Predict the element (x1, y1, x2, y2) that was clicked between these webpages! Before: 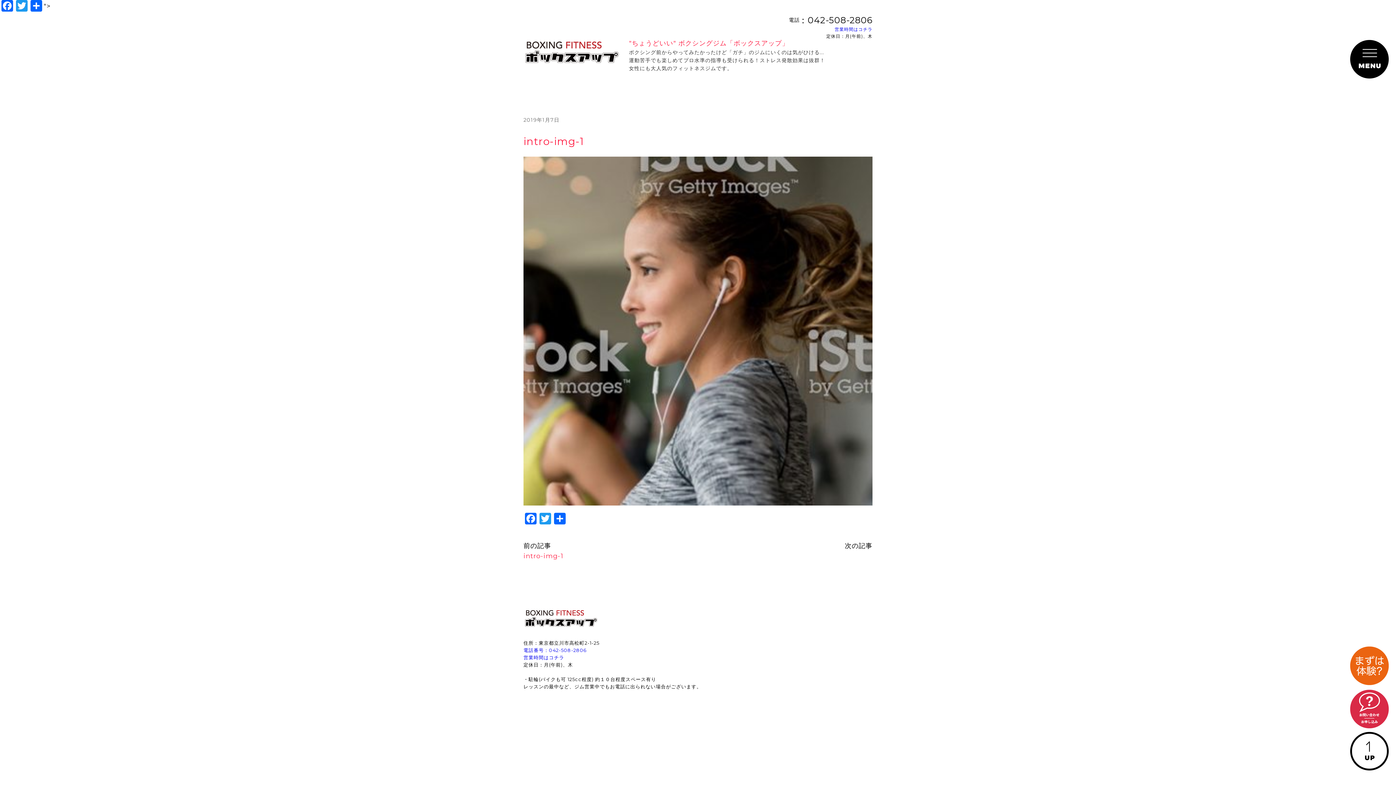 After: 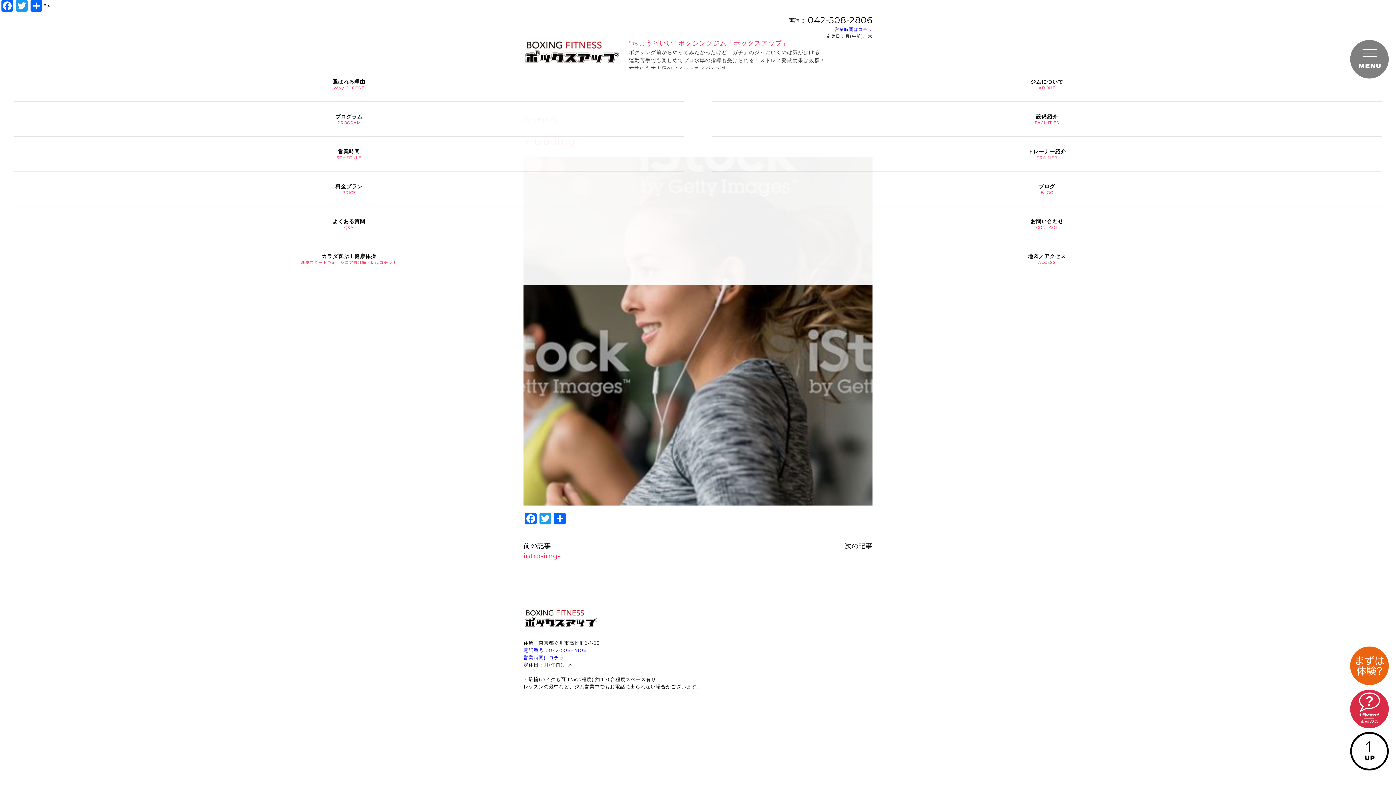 Action: bbox: (1350, 40, 1389, 78)